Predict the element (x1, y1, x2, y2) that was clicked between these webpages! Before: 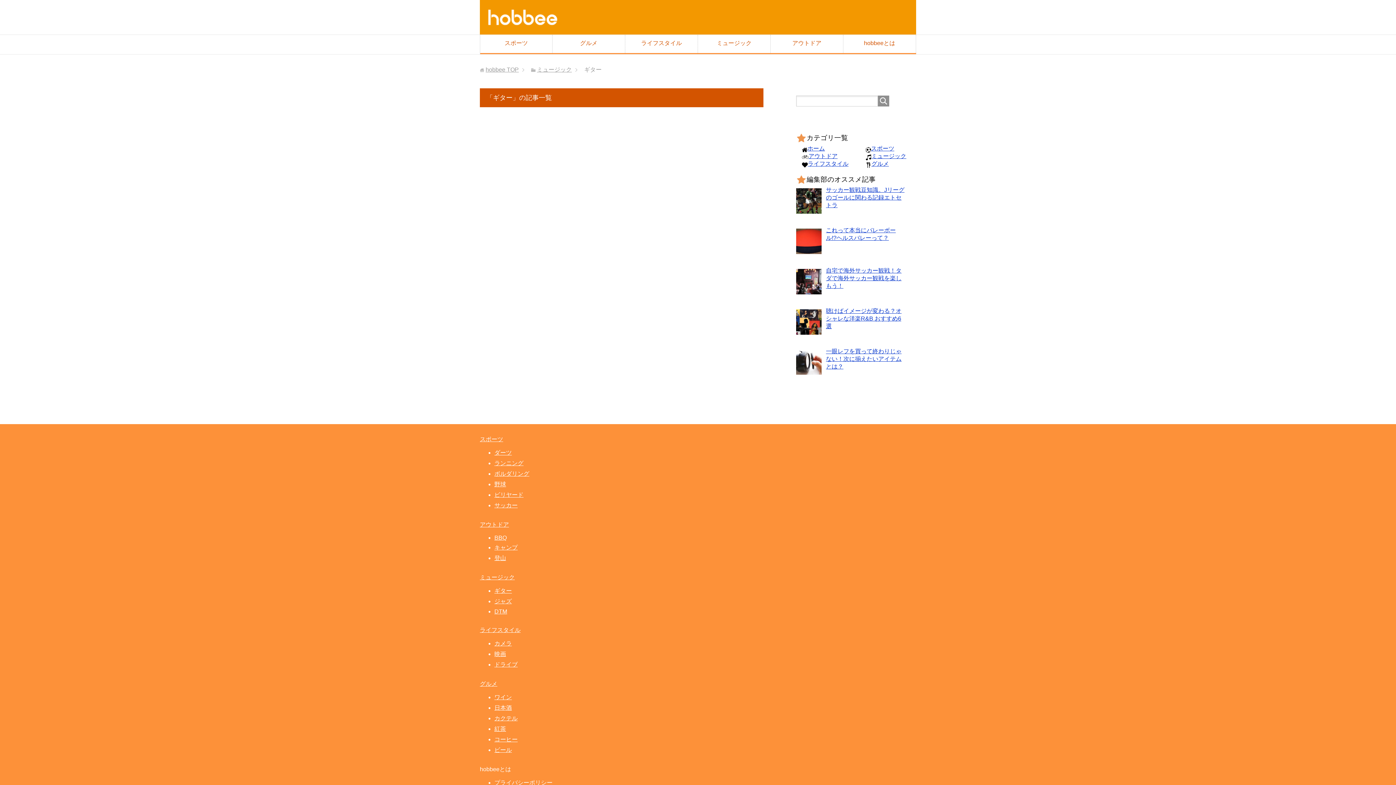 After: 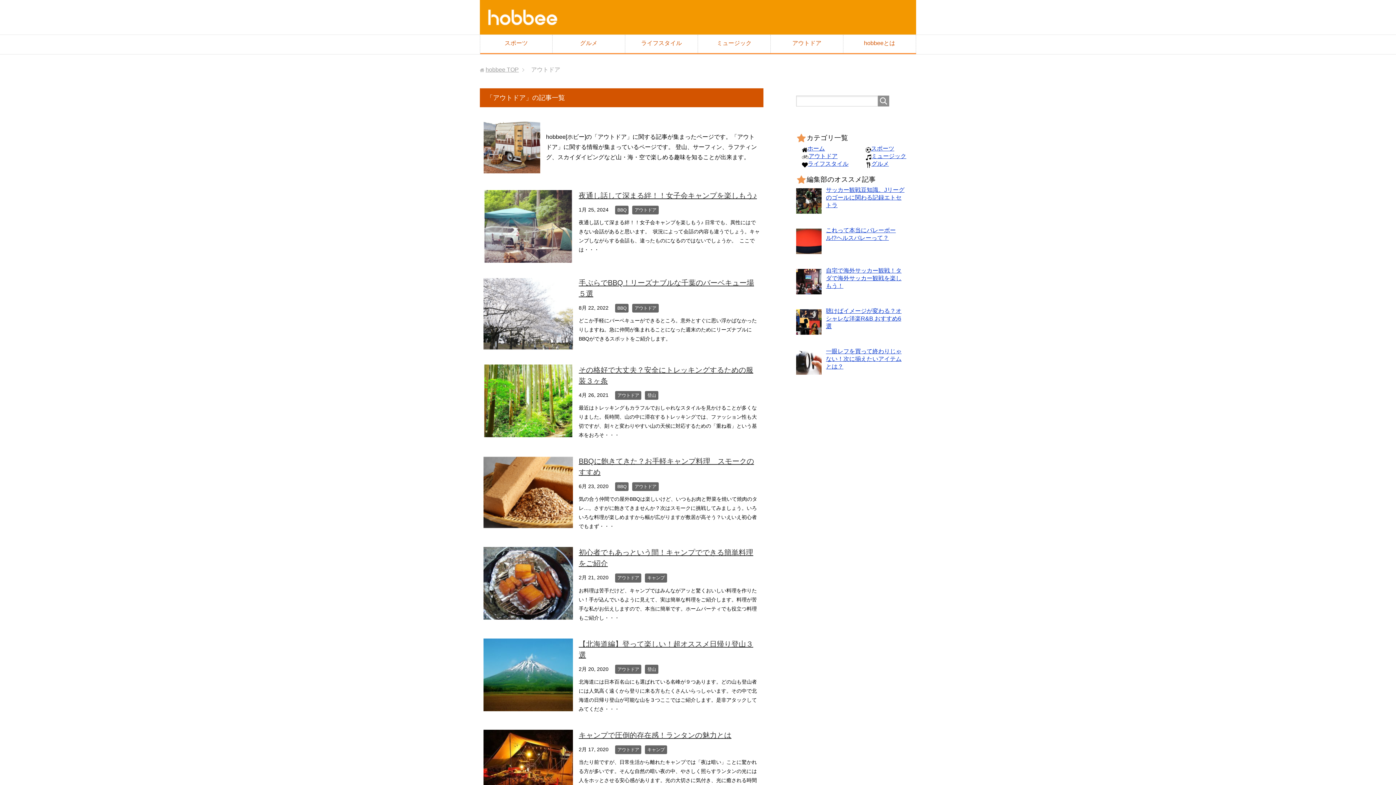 Action: label: アウトドア bbox: (808, 152, 837, 159)